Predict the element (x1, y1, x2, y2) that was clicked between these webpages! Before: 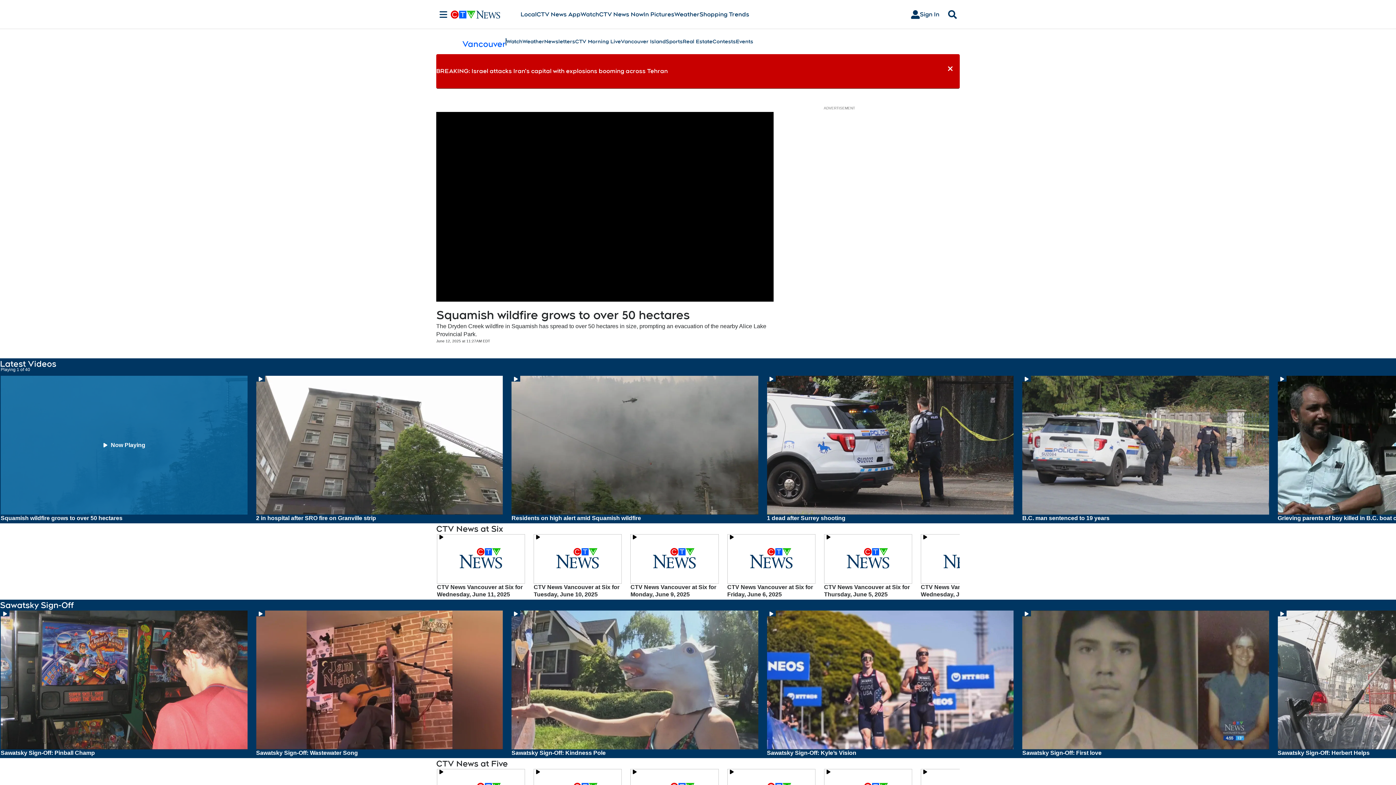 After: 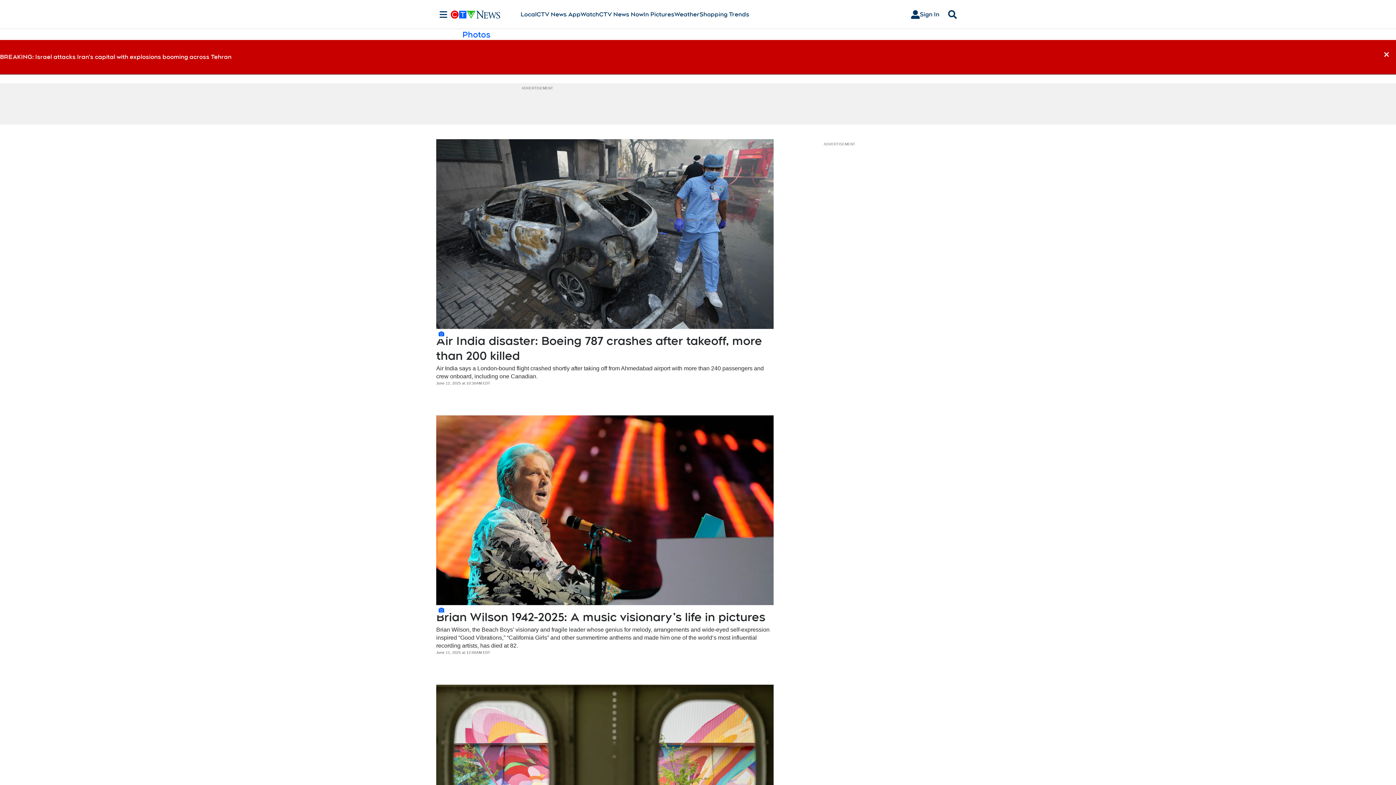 Action: label: In Pictures bbox: (643, 10, 674, 18)